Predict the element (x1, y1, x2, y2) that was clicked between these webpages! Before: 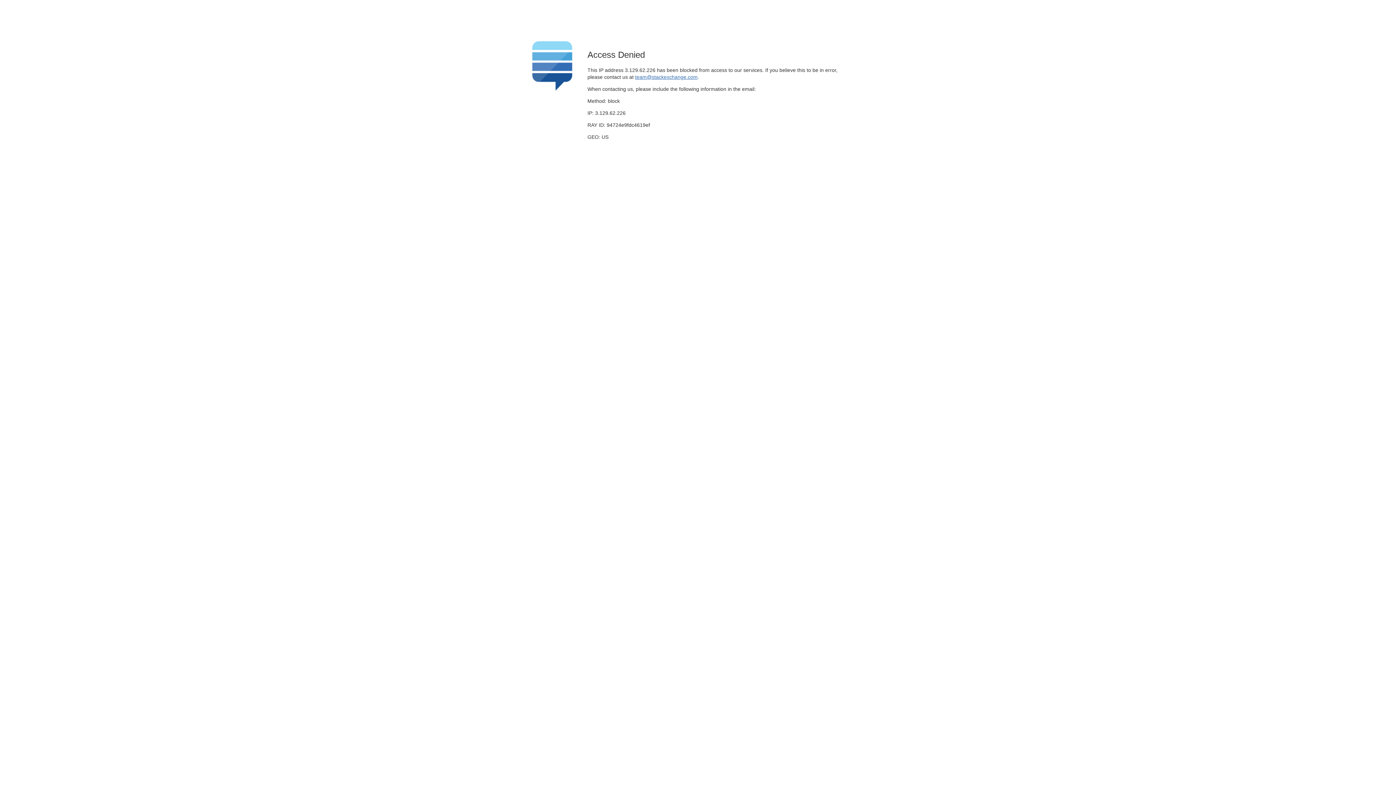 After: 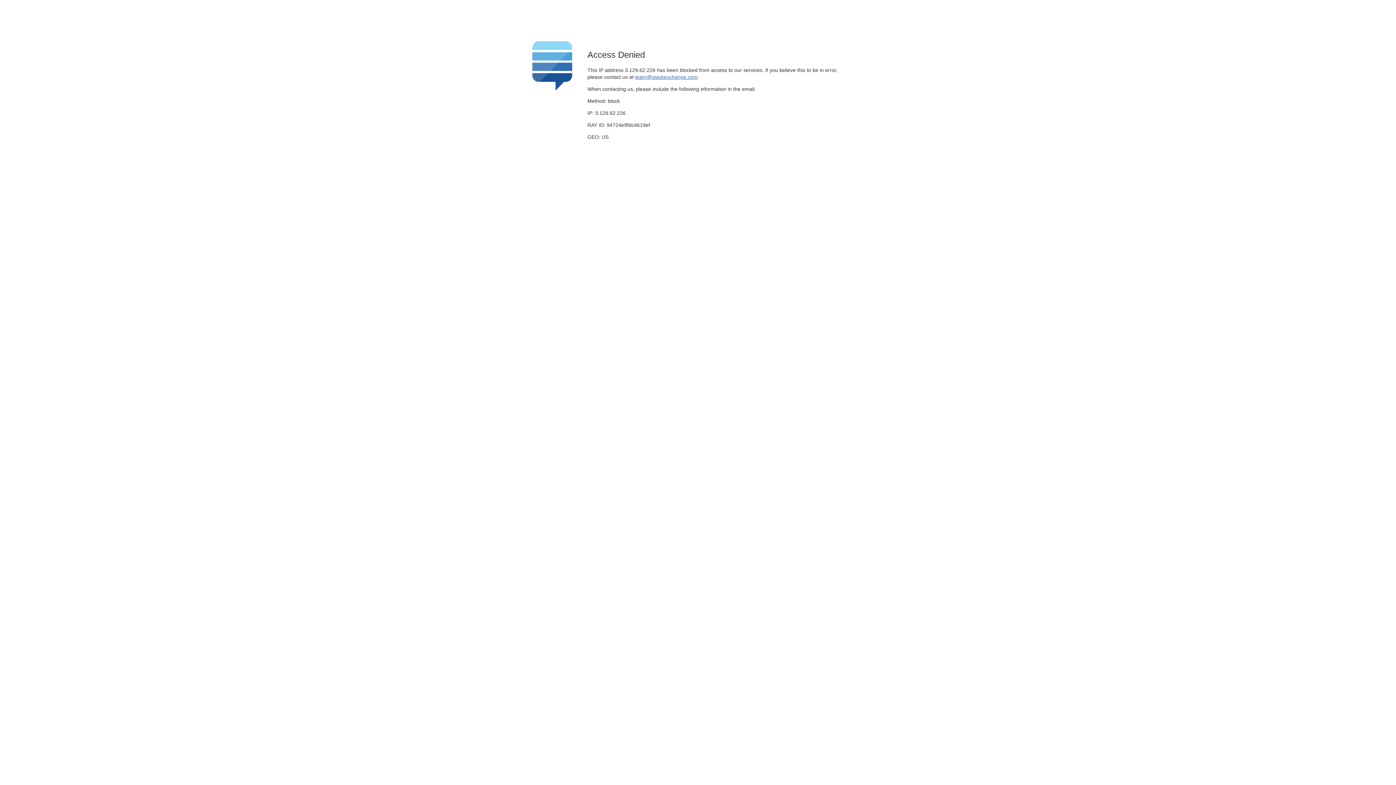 Action: label: team@stackexchange.com bbox: (635, 74, 697, 79)